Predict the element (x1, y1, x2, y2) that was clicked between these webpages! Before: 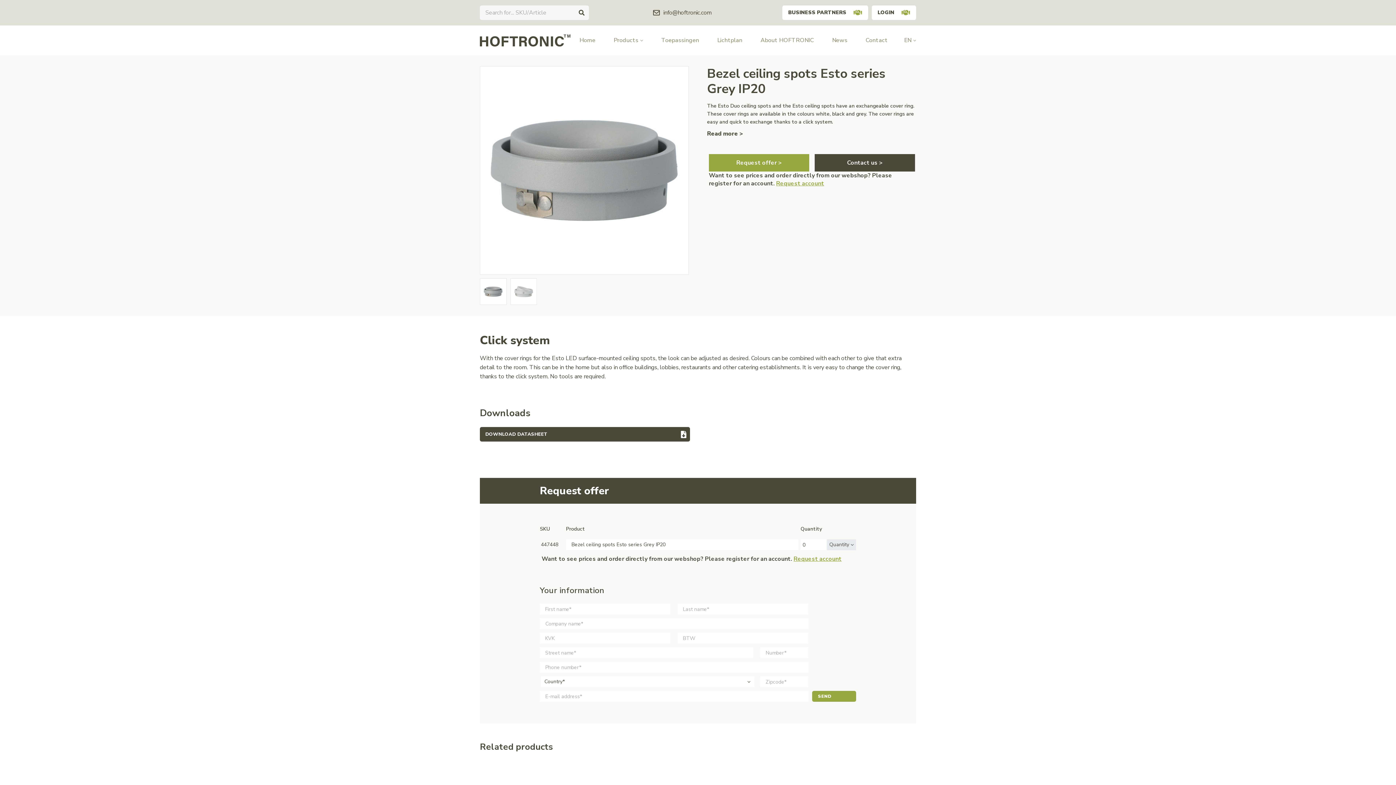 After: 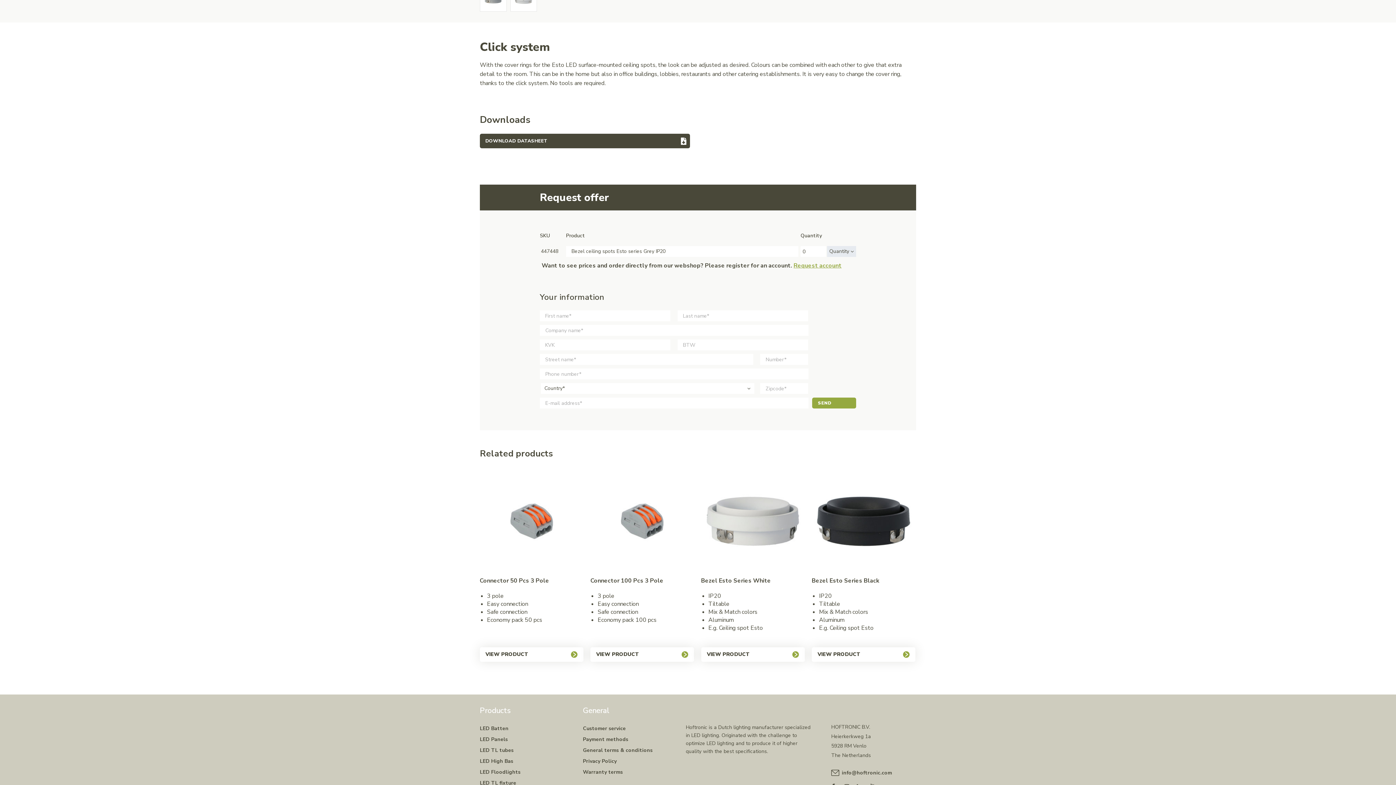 Action: label: Read more > bbox: (707, 129, 743, 137)